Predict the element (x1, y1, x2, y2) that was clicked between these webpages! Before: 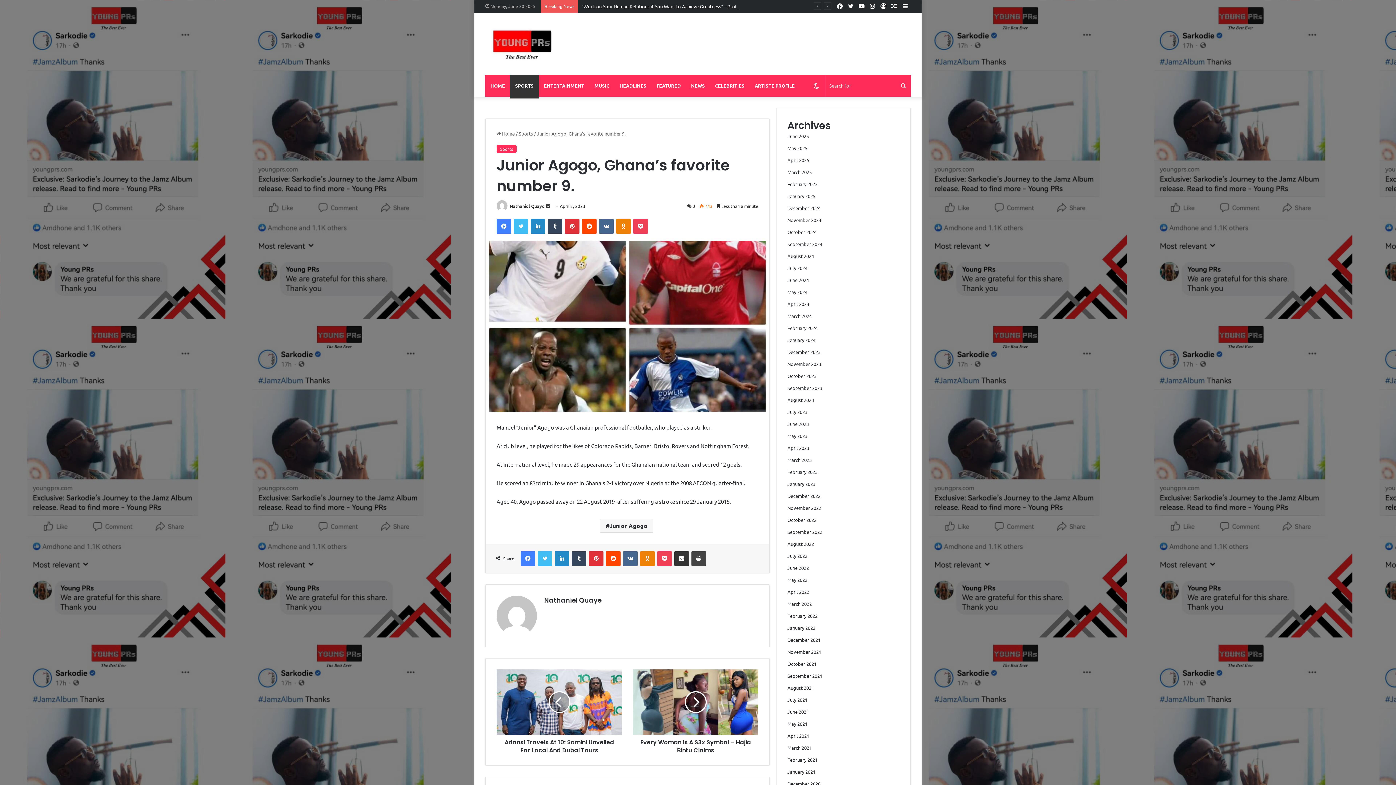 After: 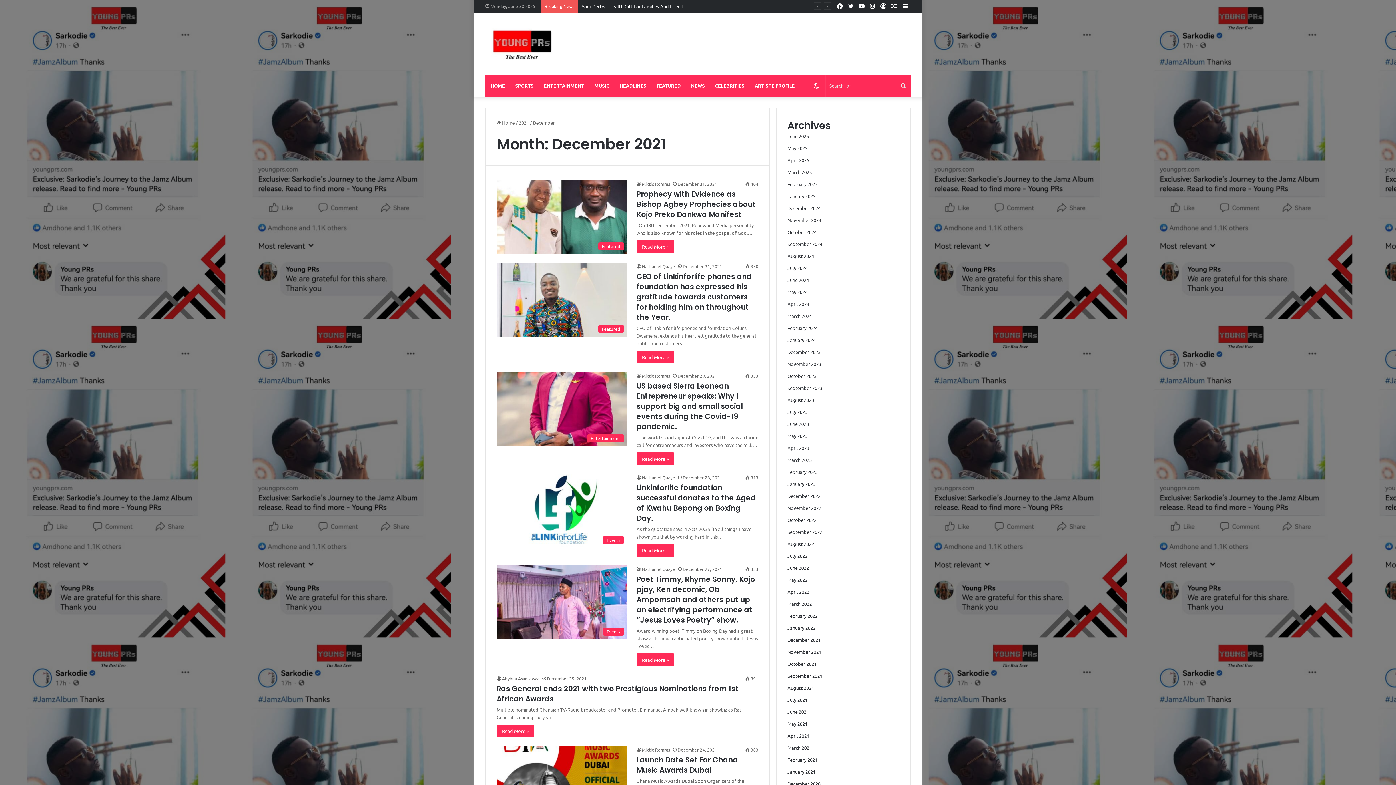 Action: label: December 2021 bbox: (787, 637, 820, 643)